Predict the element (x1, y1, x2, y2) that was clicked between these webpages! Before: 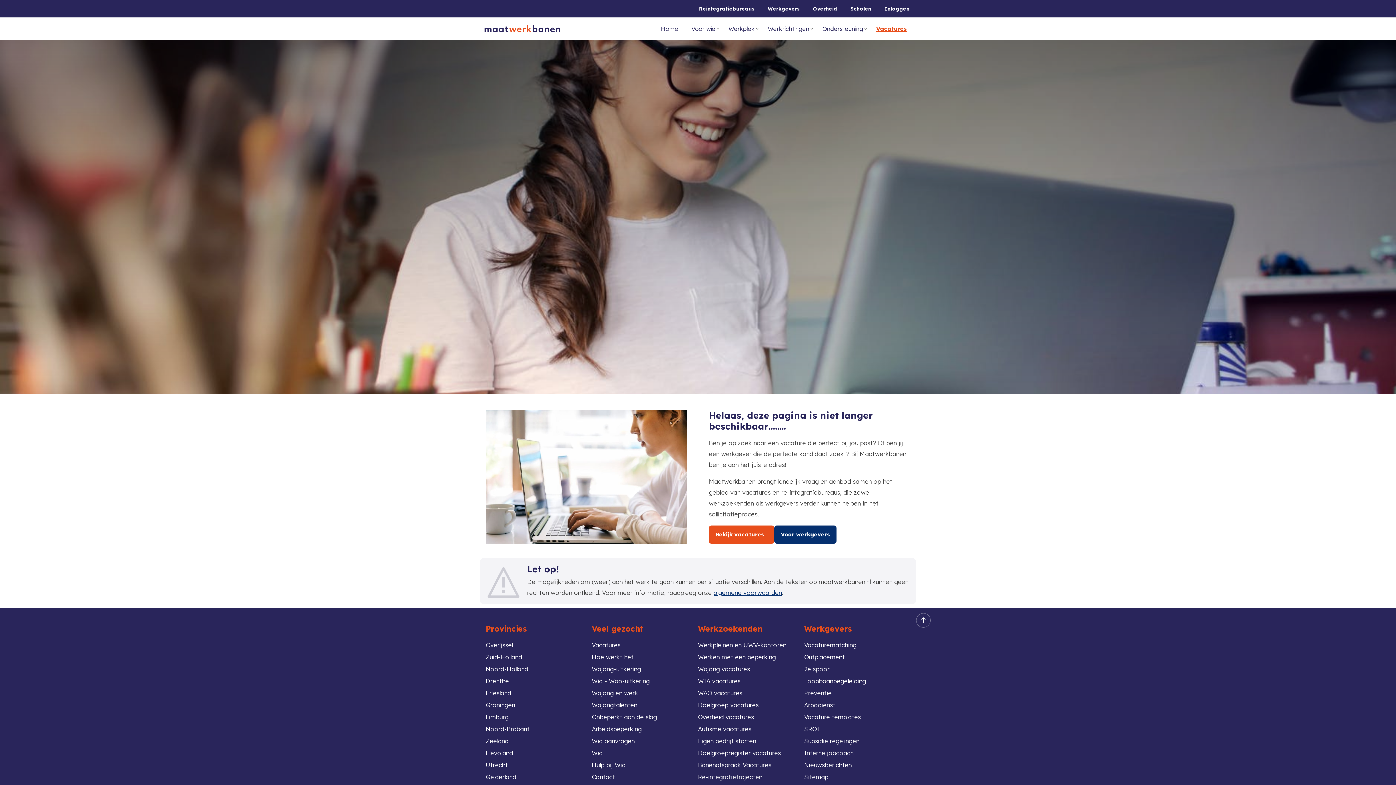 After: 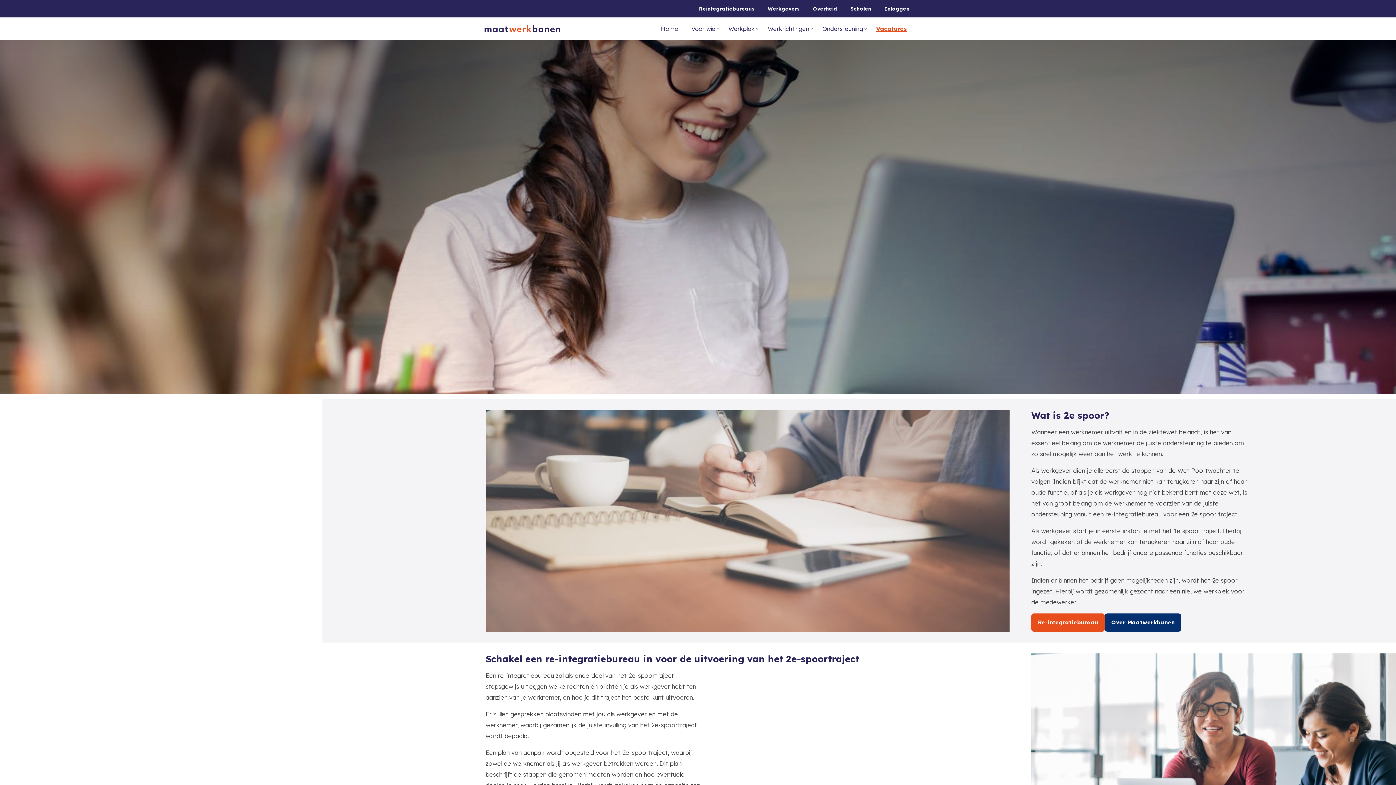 Action: bbox: (804, 665, 829, 673) label: 2e spoor